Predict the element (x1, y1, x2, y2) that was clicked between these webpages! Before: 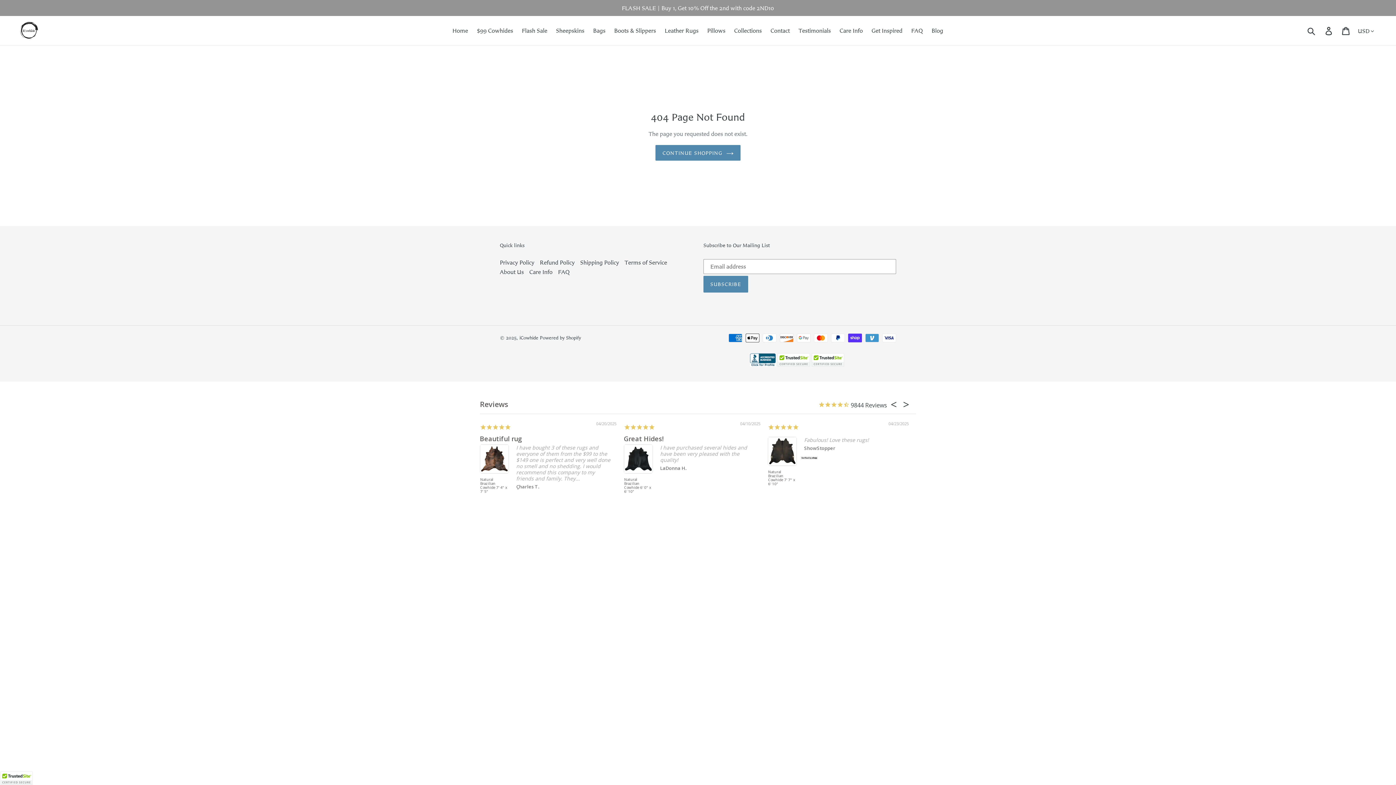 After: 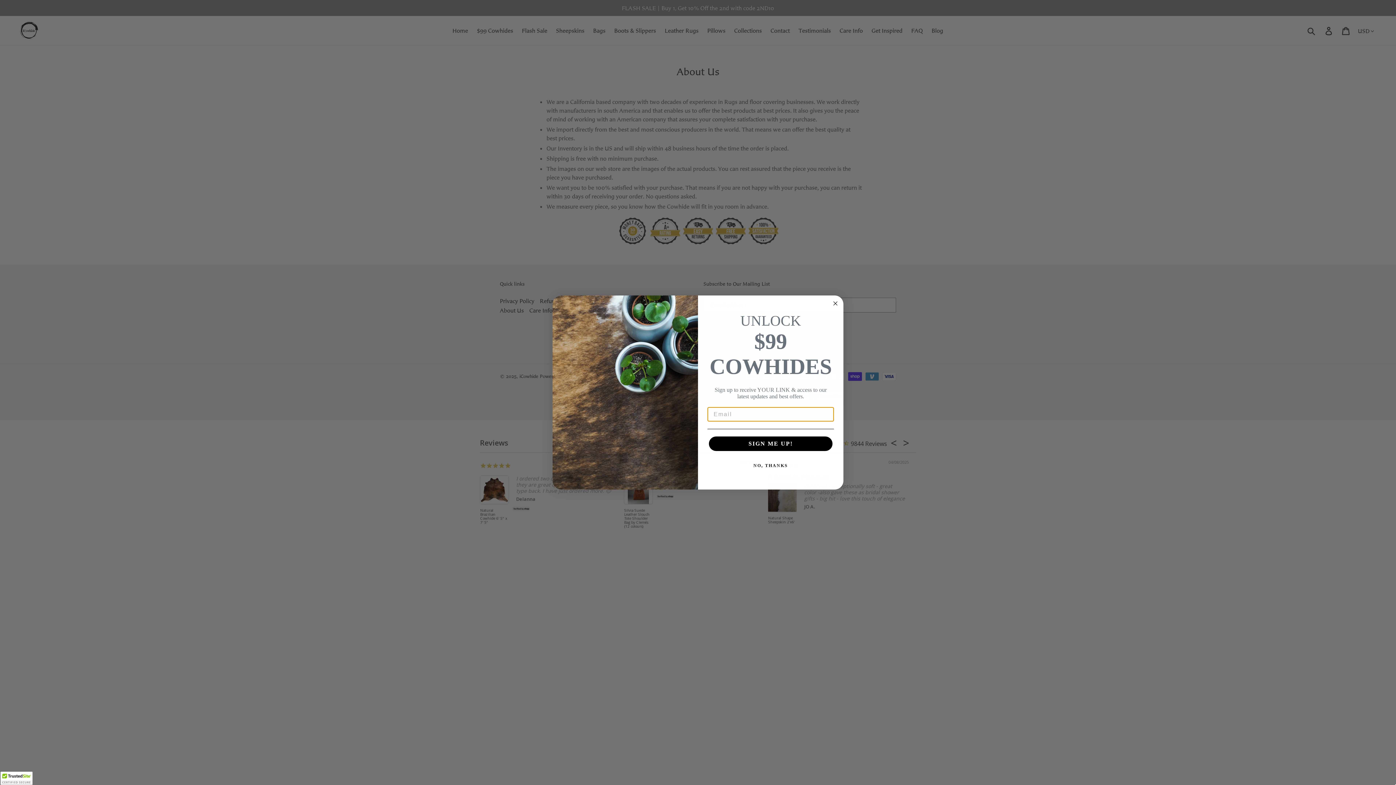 Action: label: About Us bbox: (500, 268, 524, 275)